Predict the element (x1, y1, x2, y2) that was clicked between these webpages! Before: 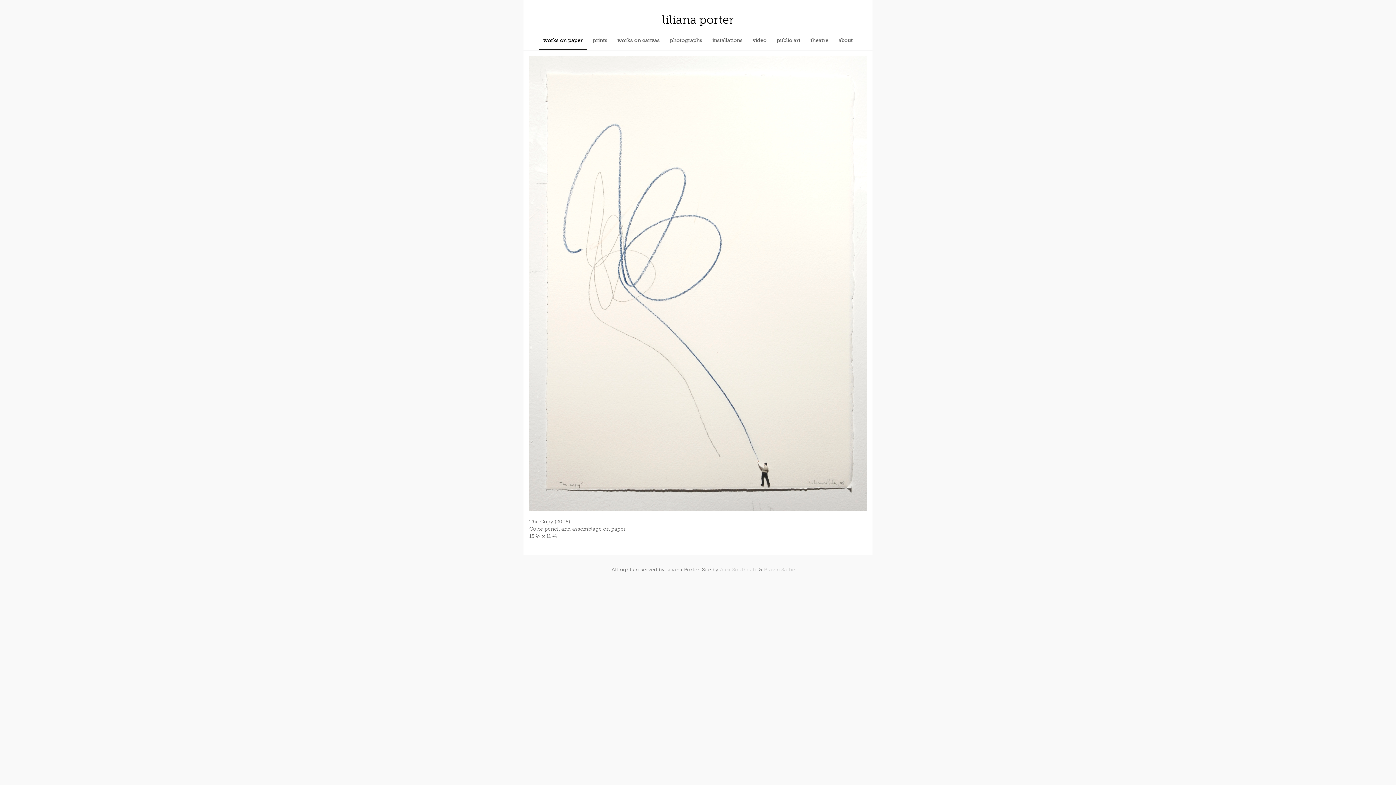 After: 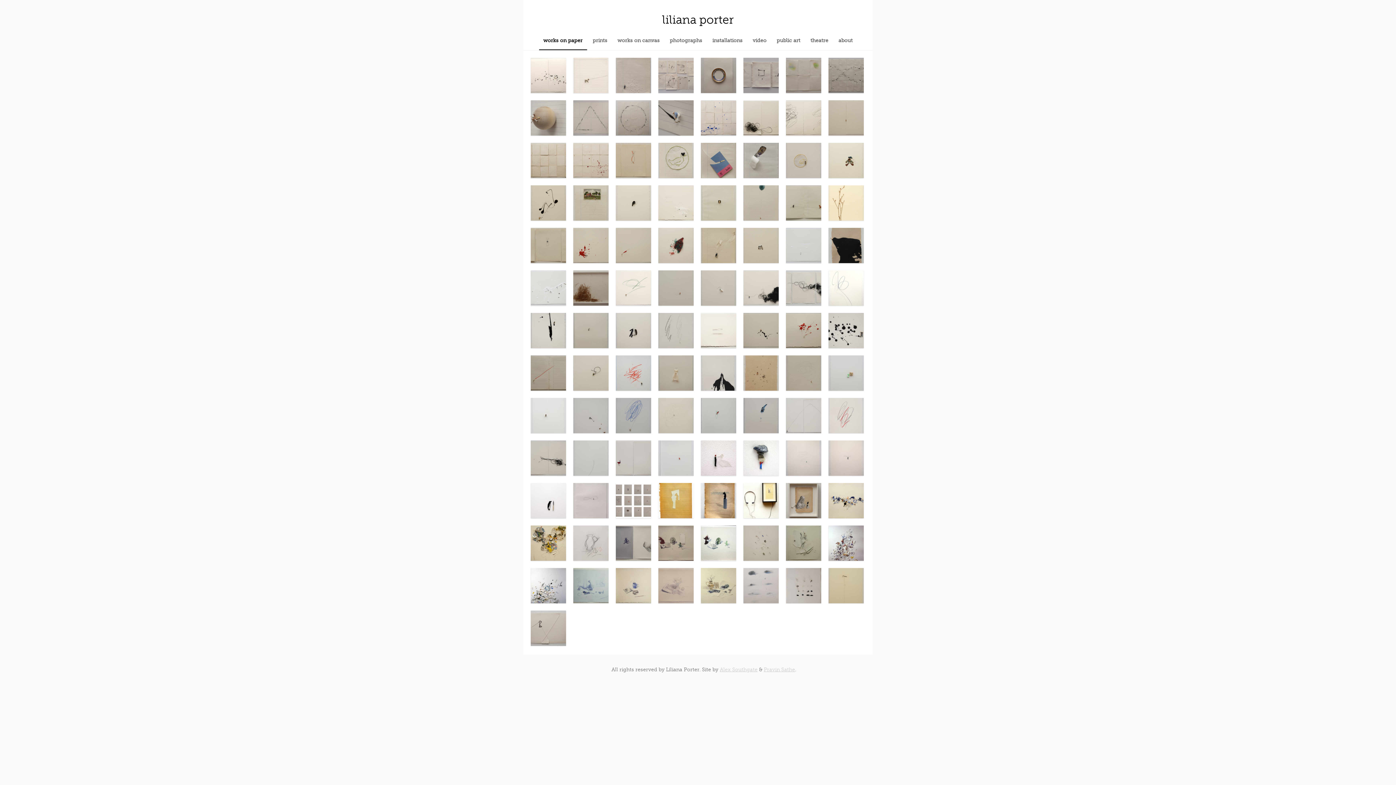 Action: label: works on paper  bbox: (539, 37, 588, 43)